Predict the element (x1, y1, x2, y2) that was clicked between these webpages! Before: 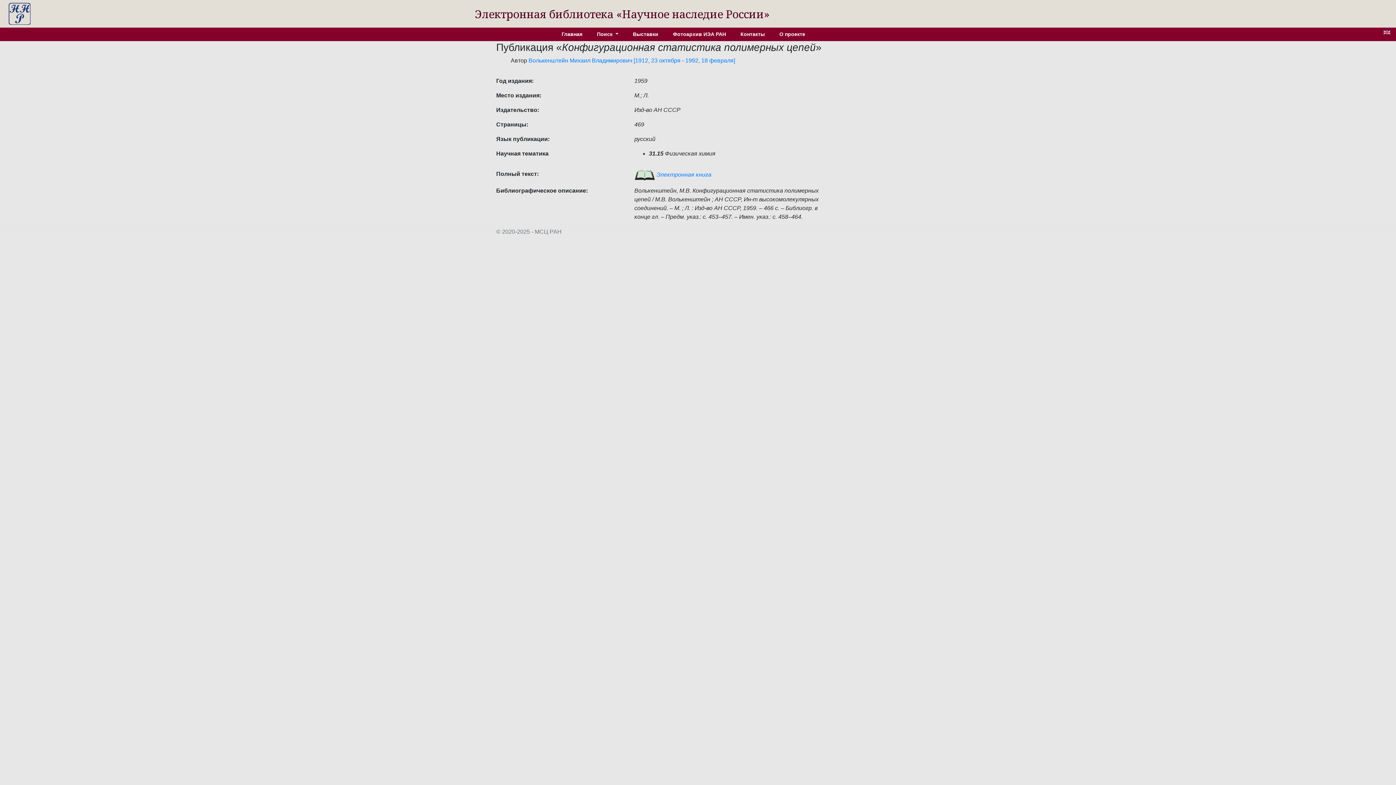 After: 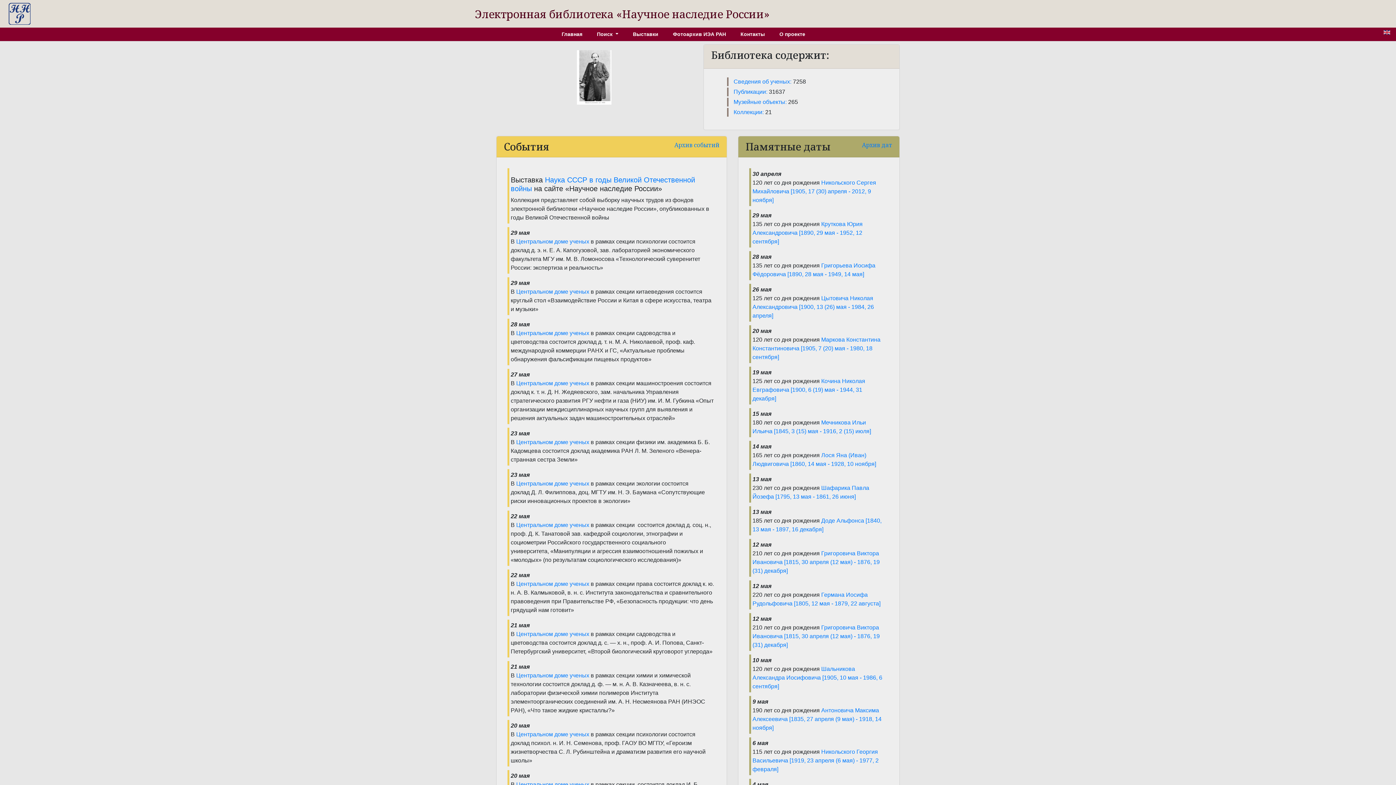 Action: bbox: (8, 10, 30, 16)